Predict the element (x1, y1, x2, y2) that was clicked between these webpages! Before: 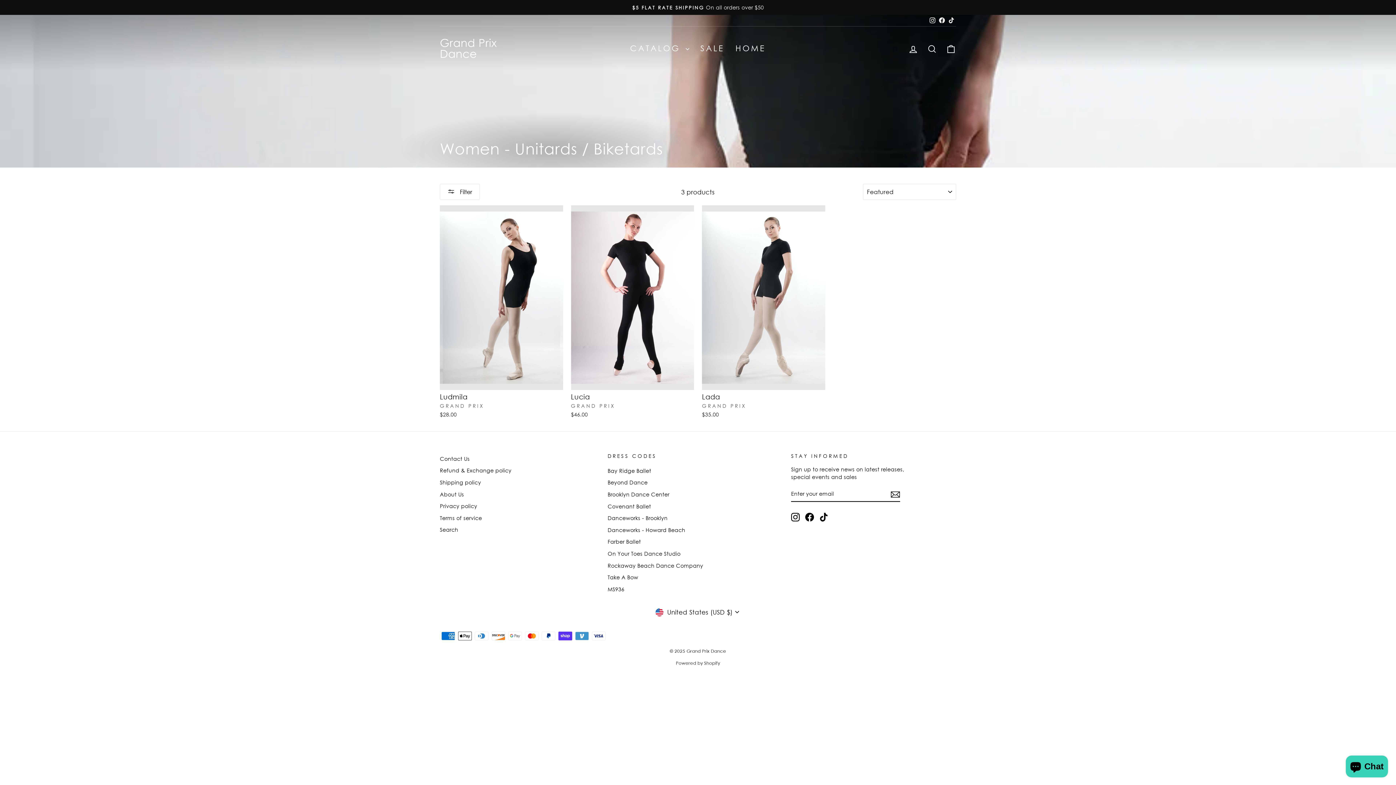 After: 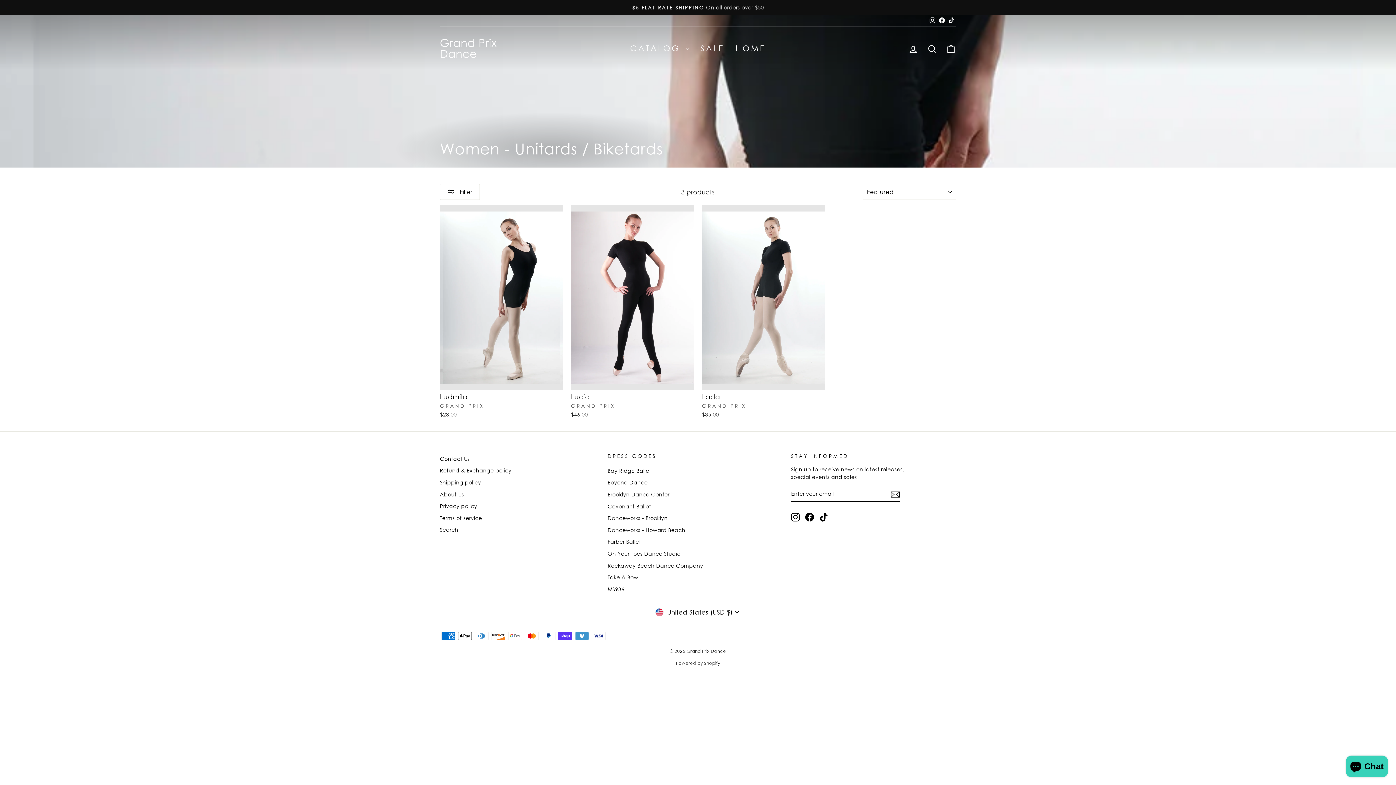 Action: label: Facebook bbox: (937, 14, 946, 26)